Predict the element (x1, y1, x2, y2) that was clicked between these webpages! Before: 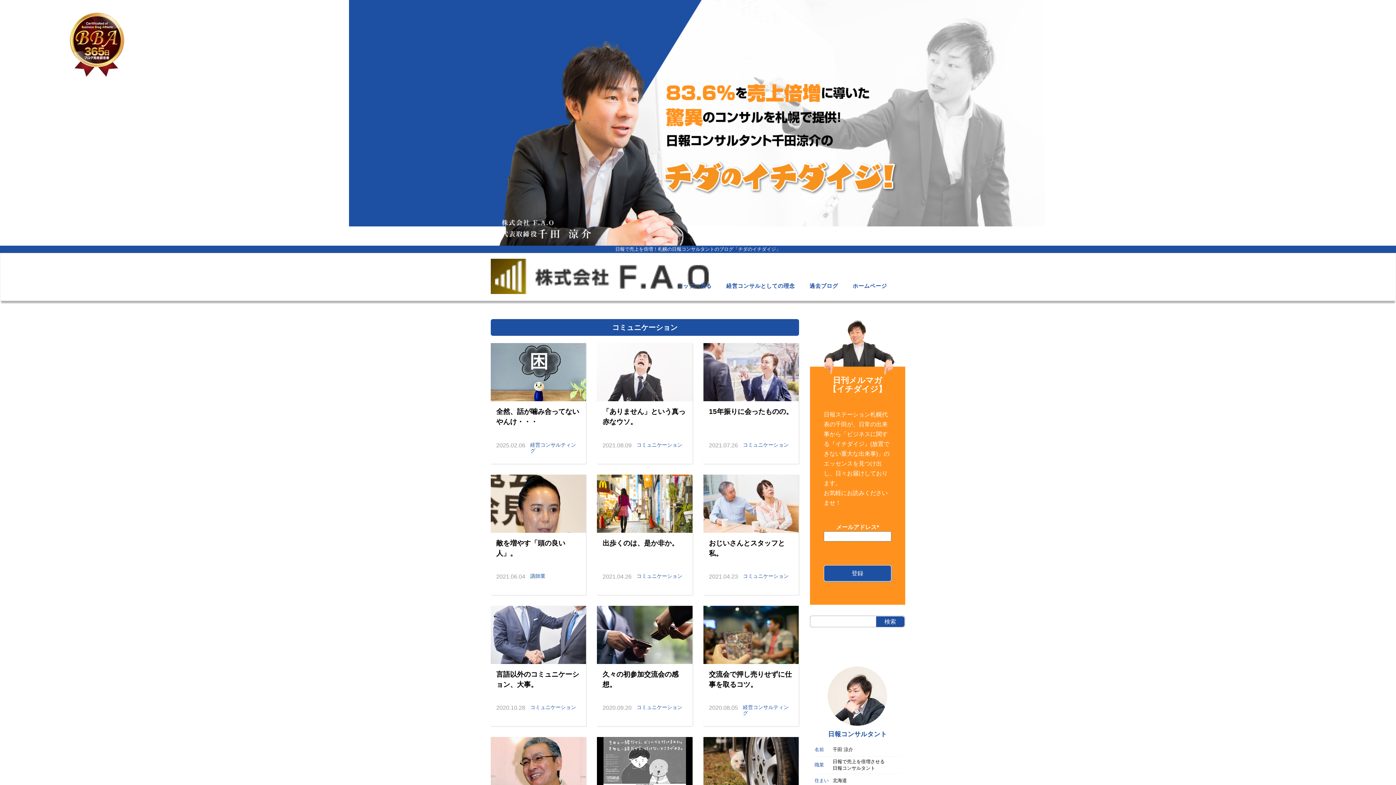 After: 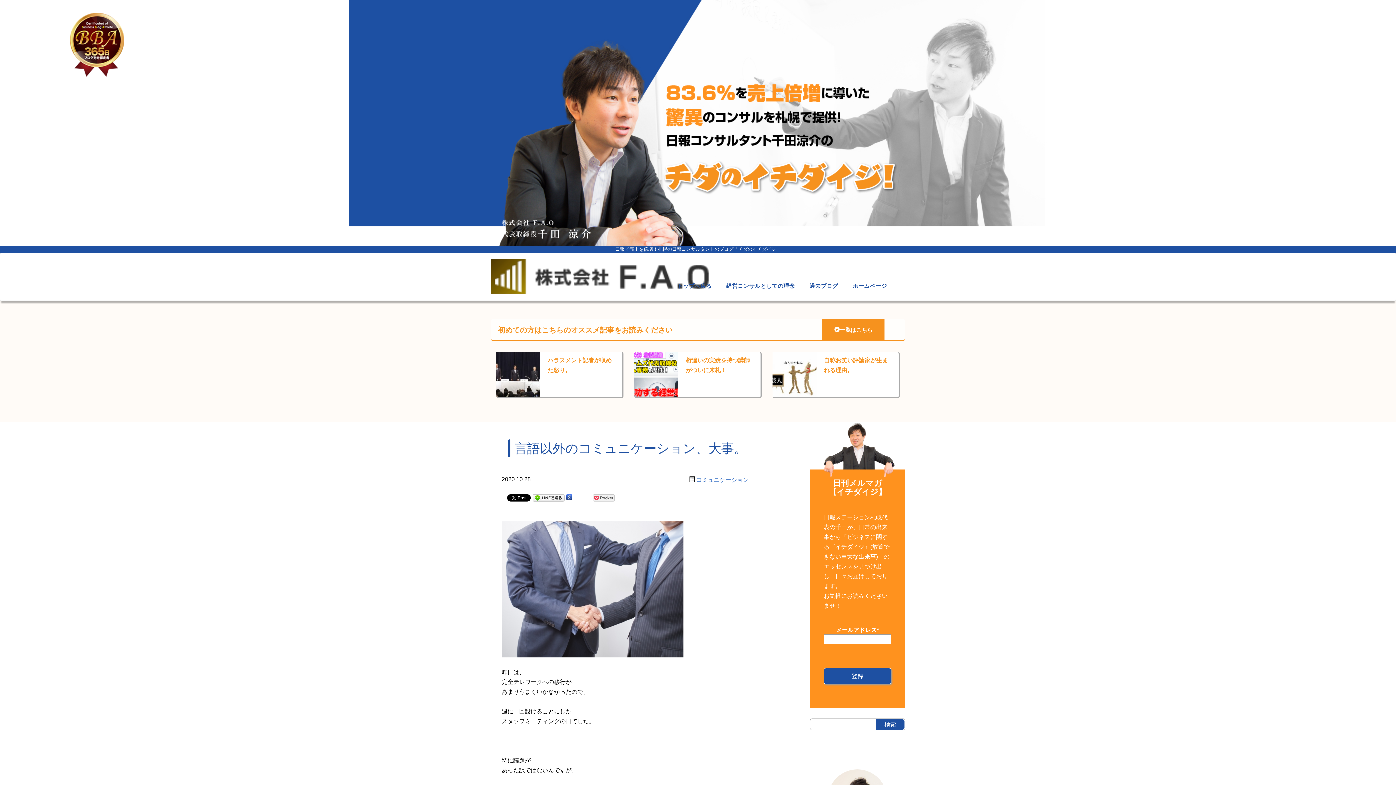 Action: bbox: (490, 638, 586, 644)